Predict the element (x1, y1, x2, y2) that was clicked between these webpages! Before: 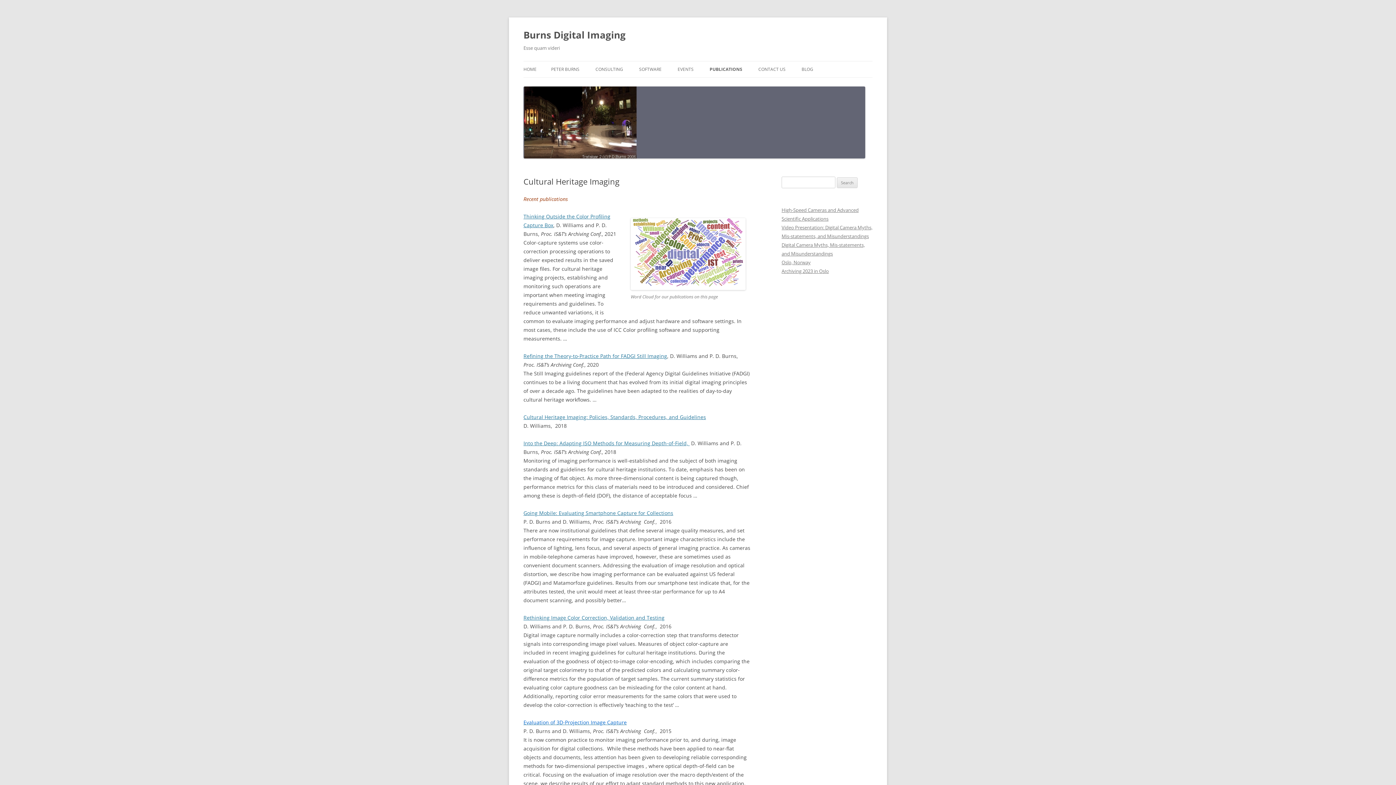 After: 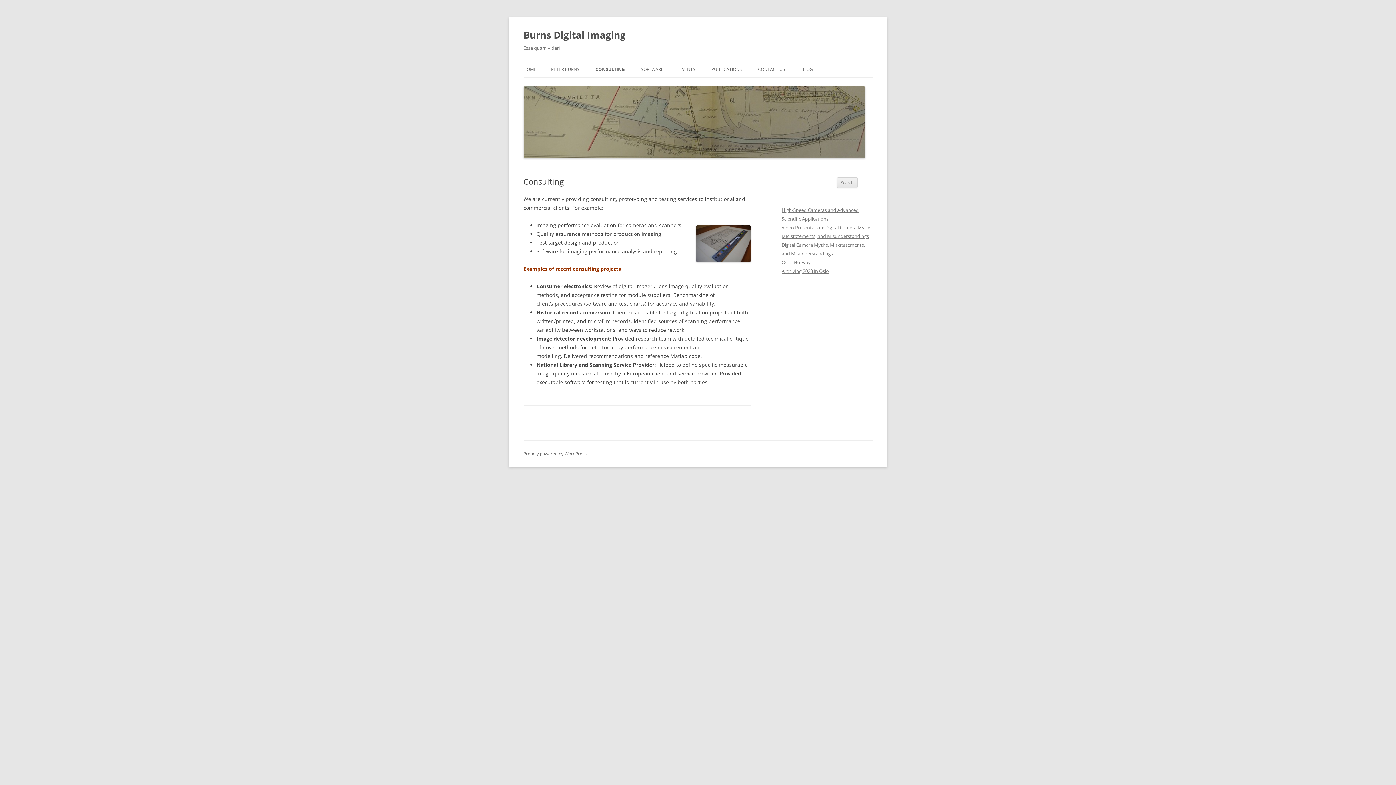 Action: label: CONSULTING bbox: (595, 61, 623, 77)